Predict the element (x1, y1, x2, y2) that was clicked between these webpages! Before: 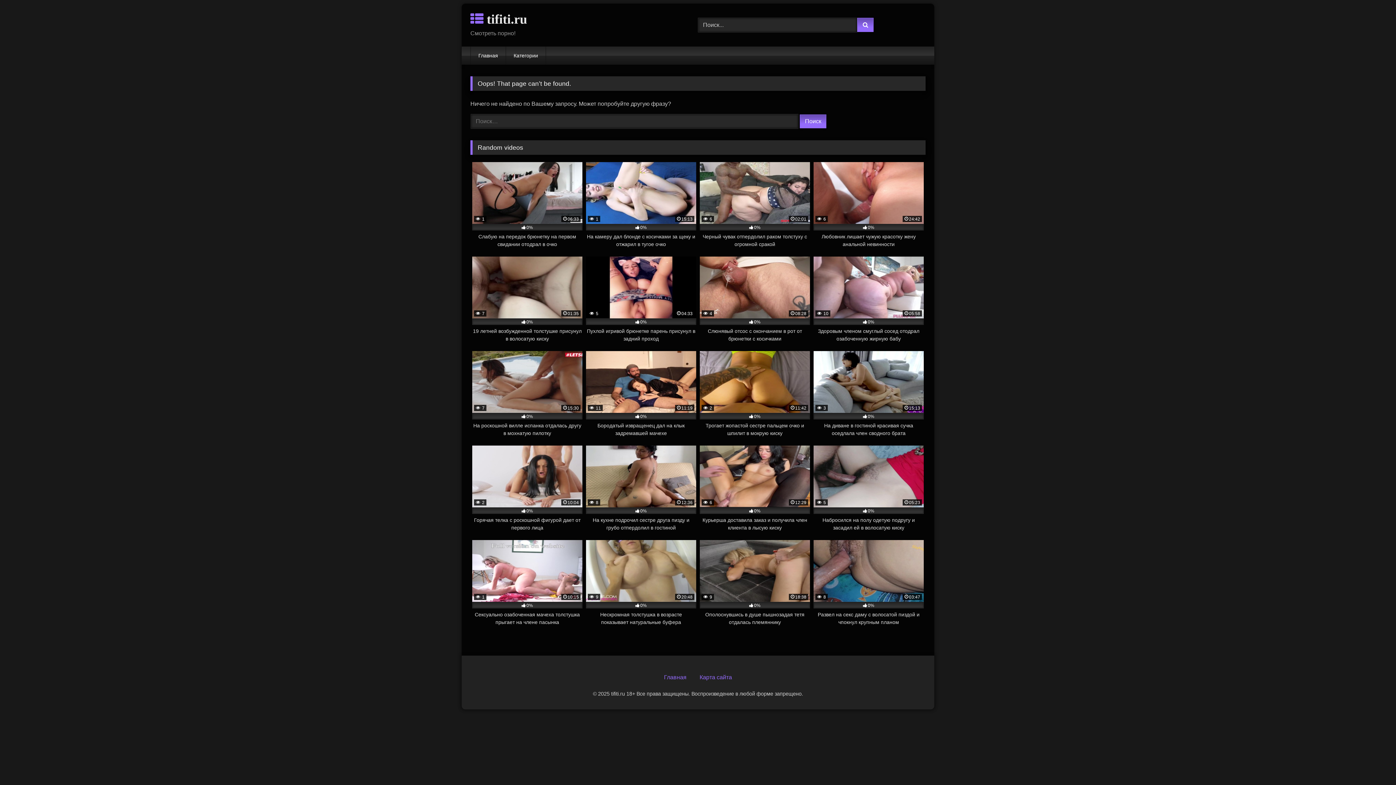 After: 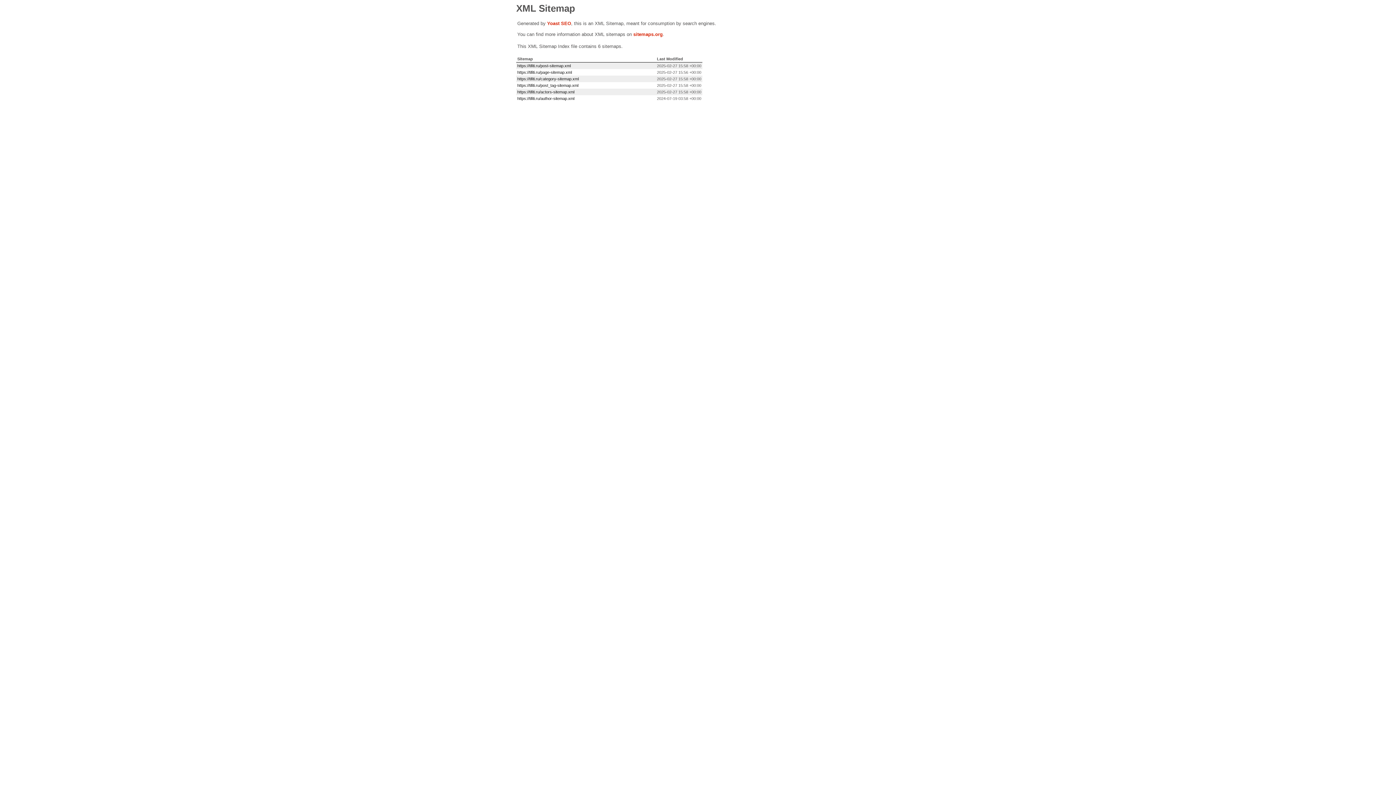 Action: bbox: (699, 674, 732, 680) label: Карта сайта